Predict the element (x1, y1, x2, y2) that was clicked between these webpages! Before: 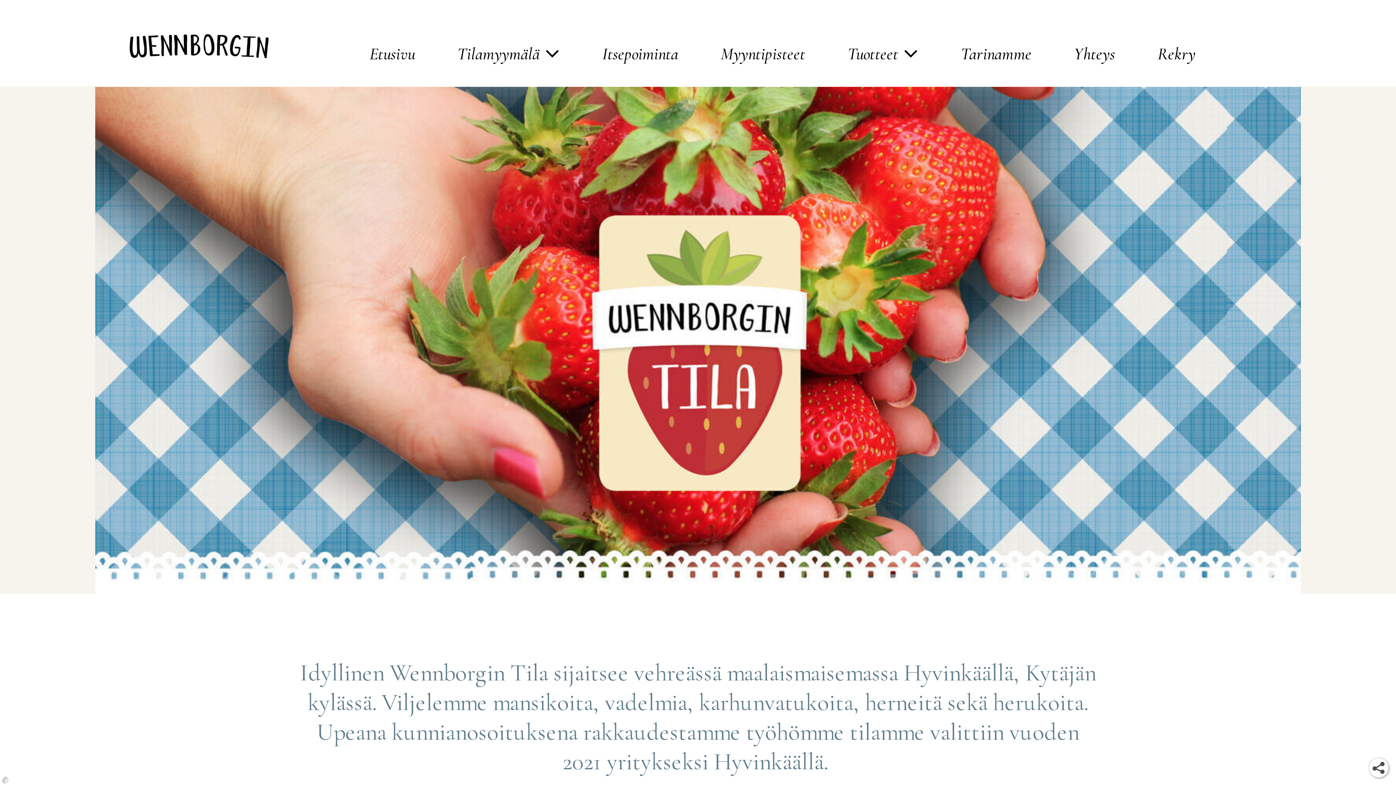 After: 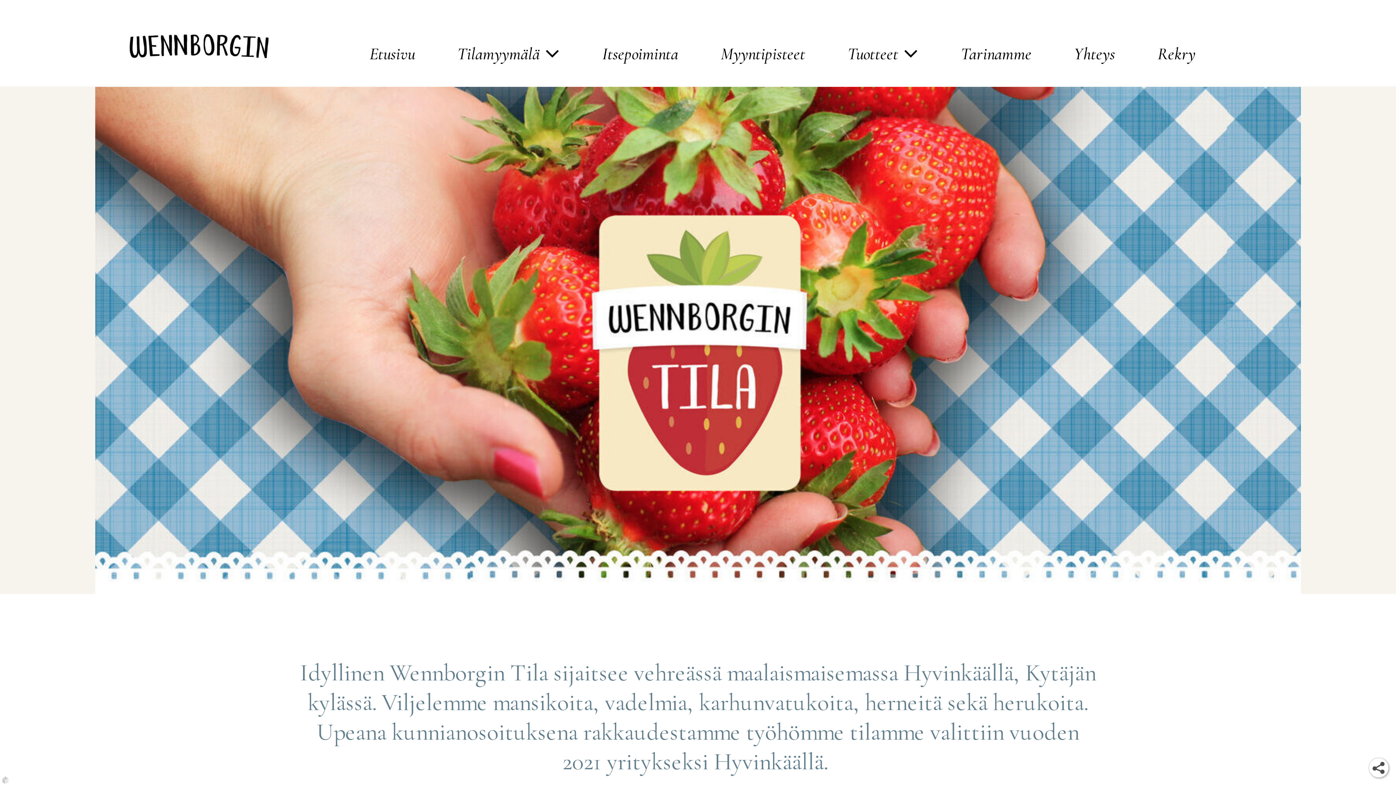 Action: label: Etusivu bbox: (348, 38, 436, 69)